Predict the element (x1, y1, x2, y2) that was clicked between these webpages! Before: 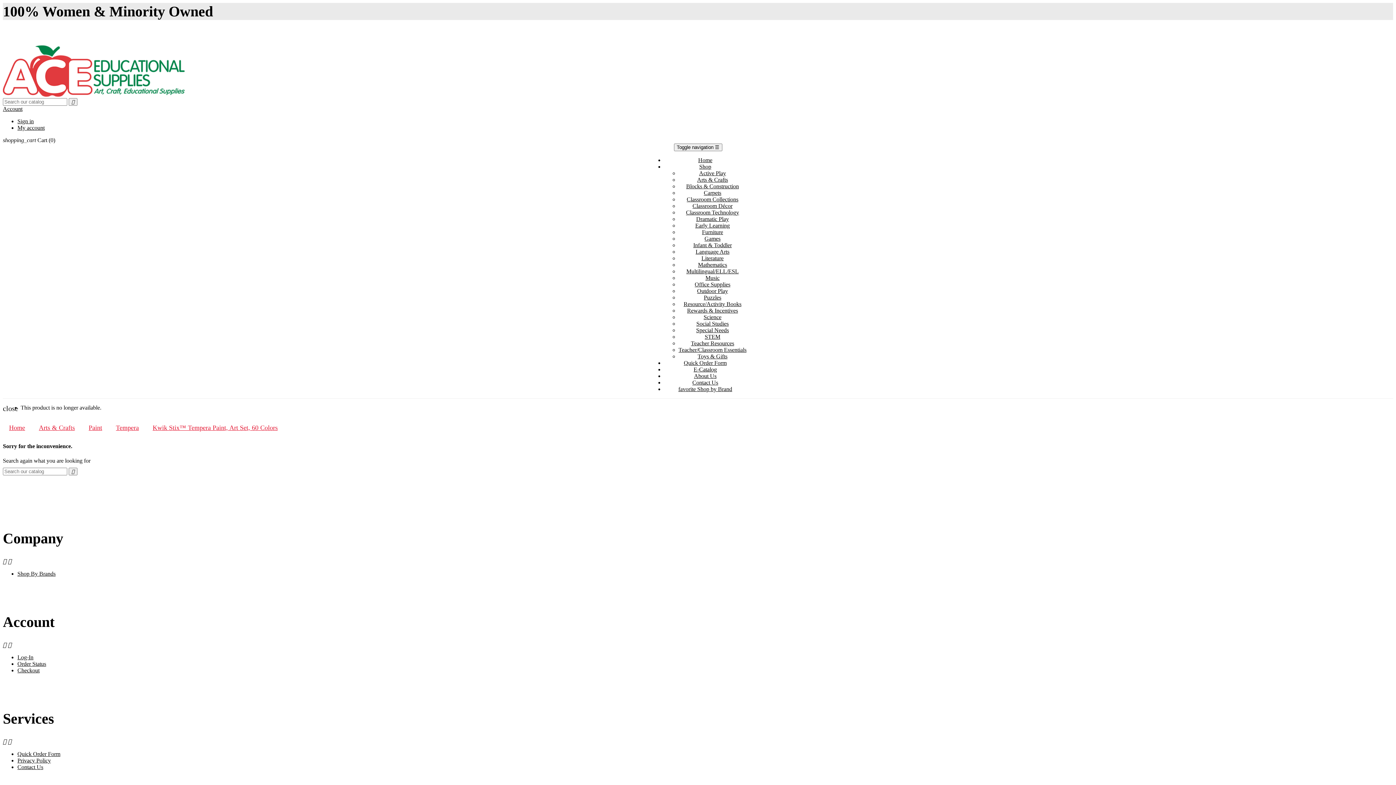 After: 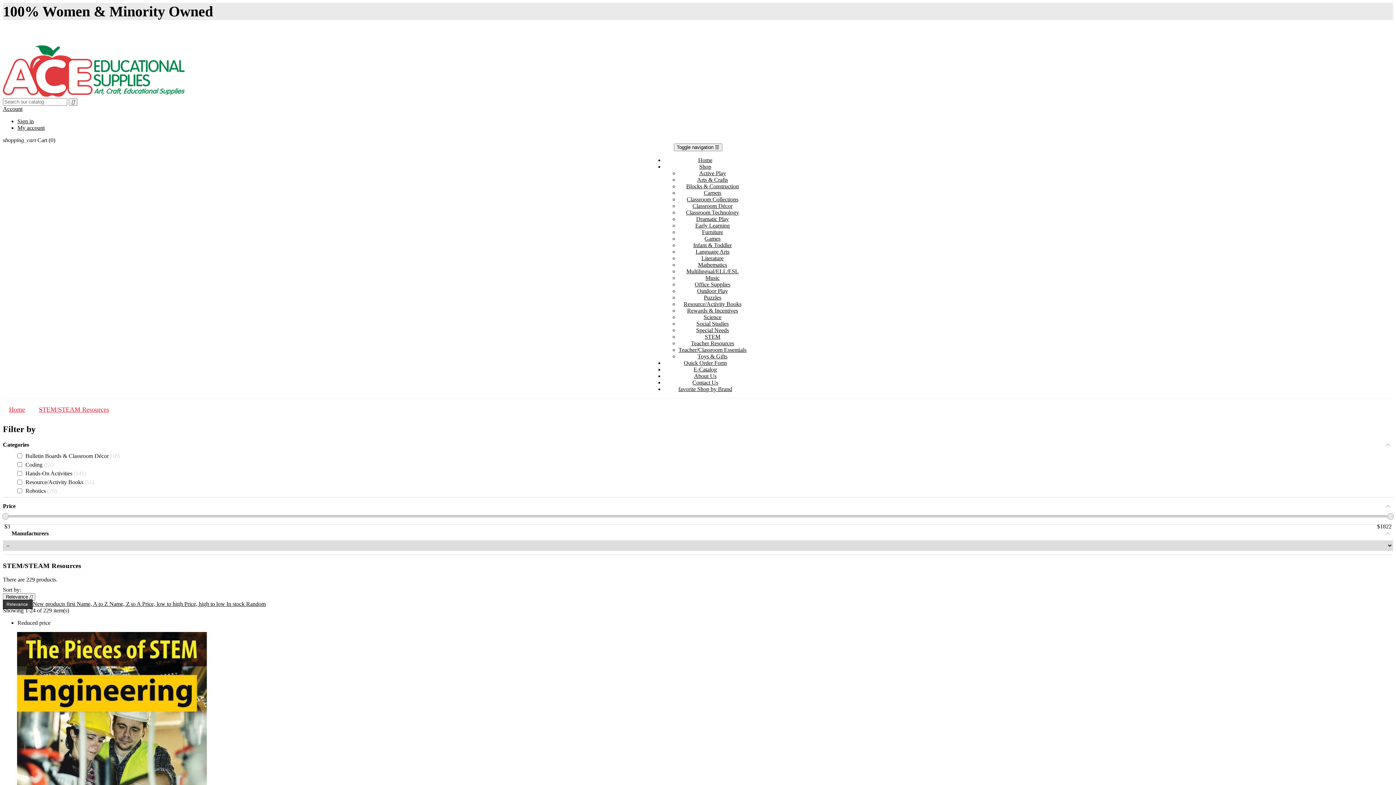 Action: label: STEM bbox: (704, 333, 720, 340)